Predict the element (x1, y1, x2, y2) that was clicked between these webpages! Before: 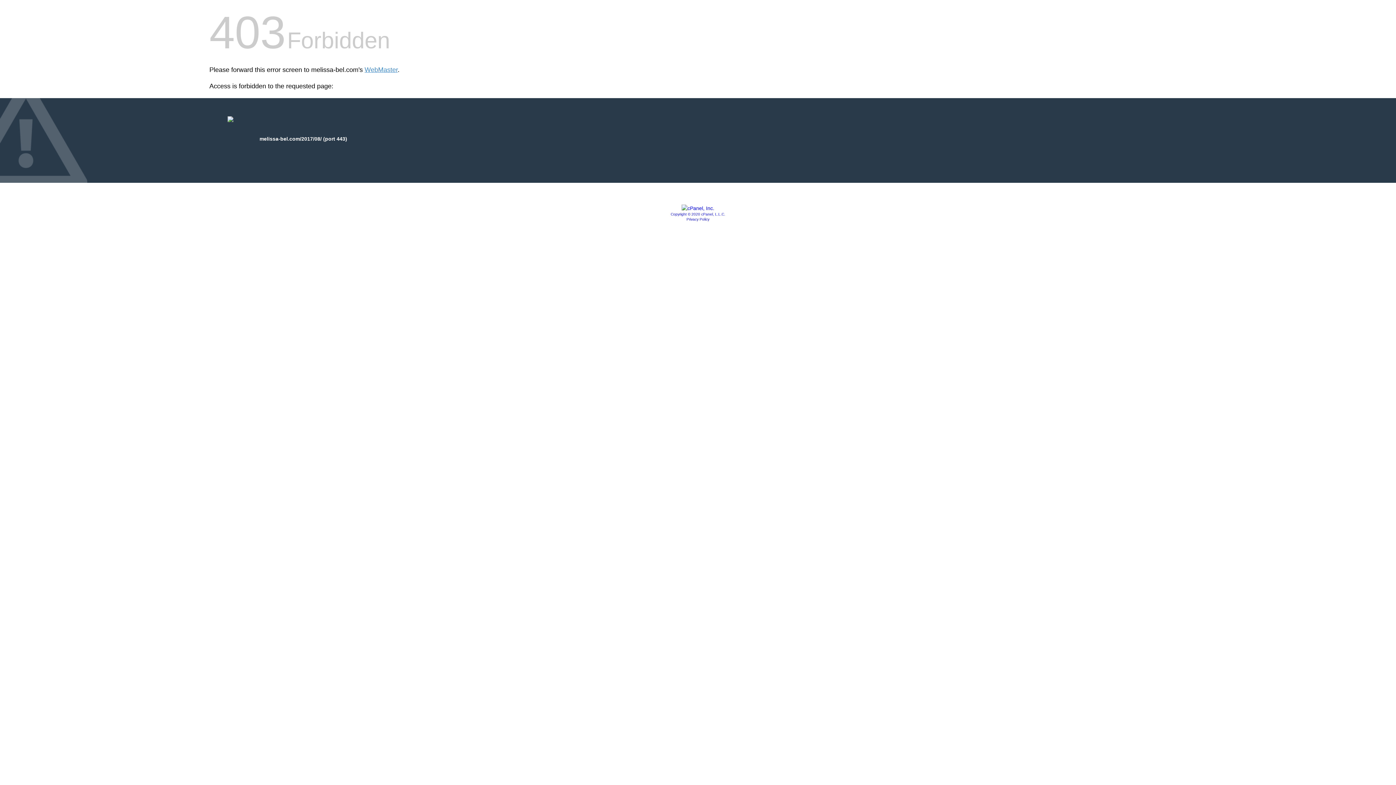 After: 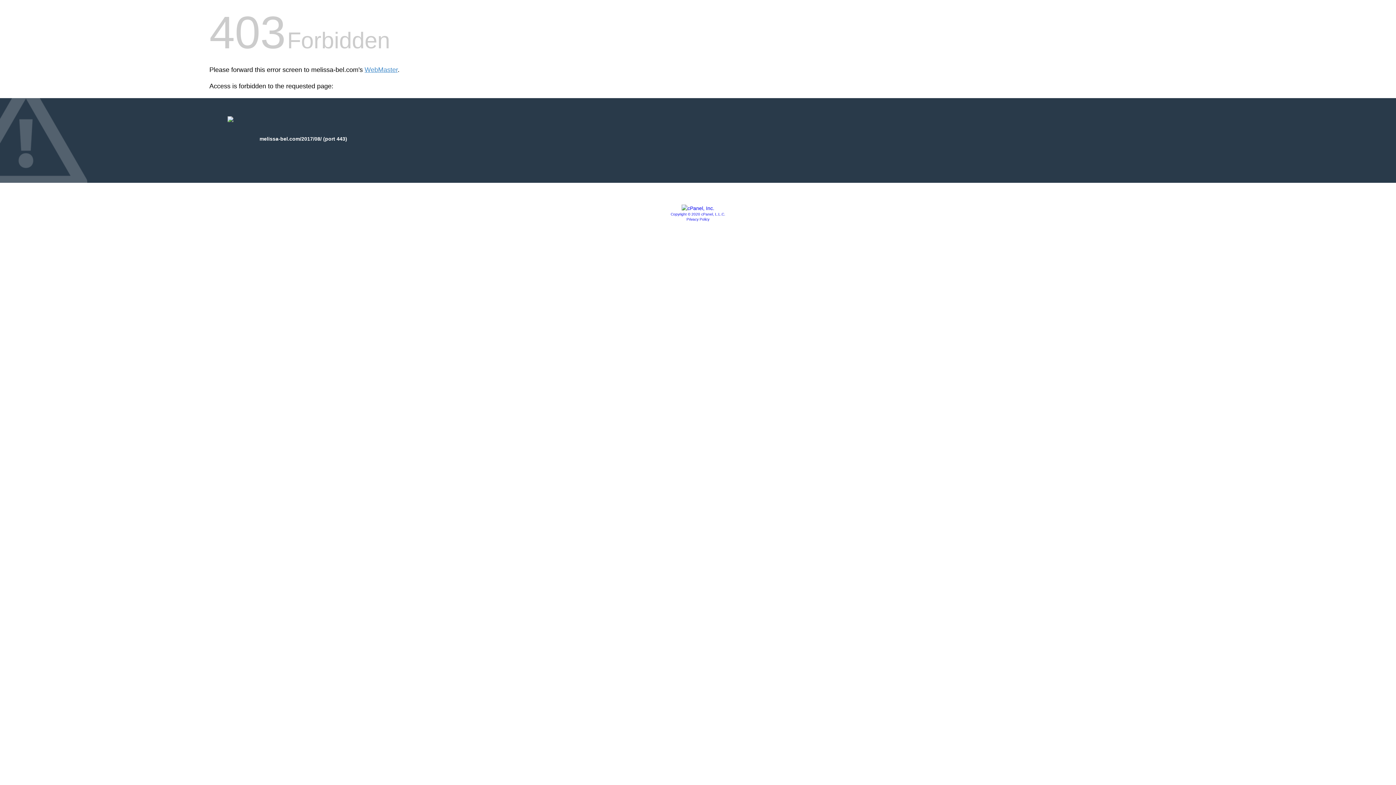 Action: label: Privacy Policy bbox: (686, 217, 709, 221)